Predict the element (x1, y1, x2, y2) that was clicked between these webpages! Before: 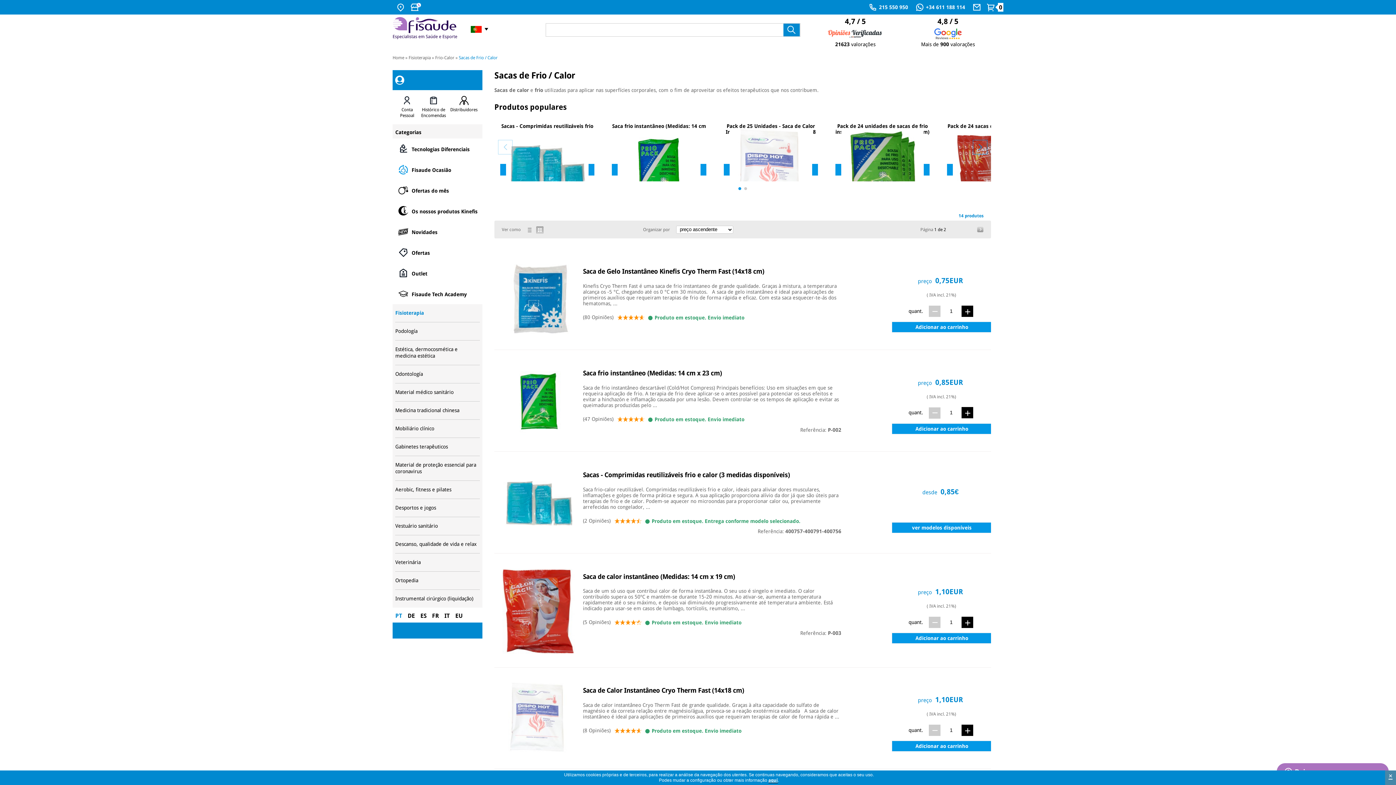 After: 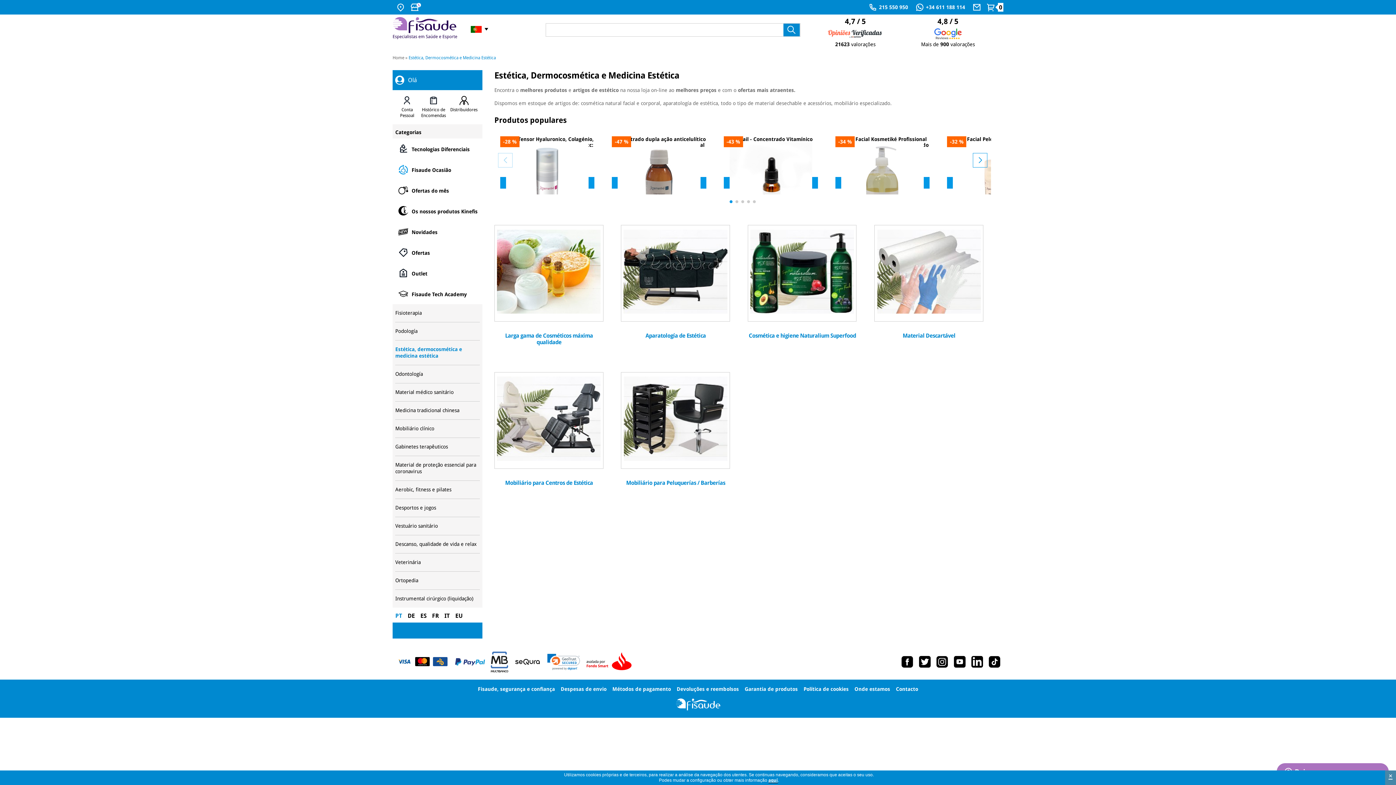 Action: bbox: (395, 340, 479, 365) label: Estética, dermocosmética e medicina estética